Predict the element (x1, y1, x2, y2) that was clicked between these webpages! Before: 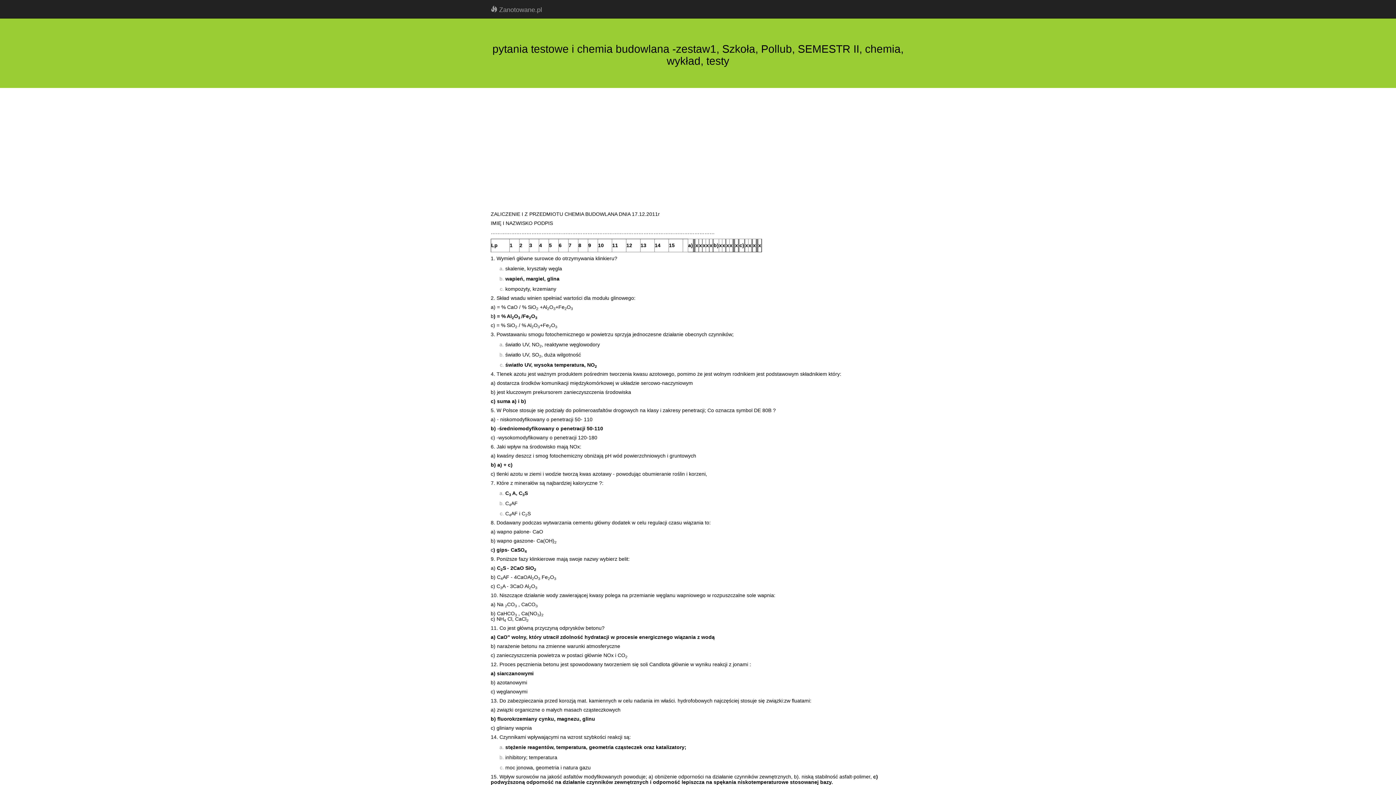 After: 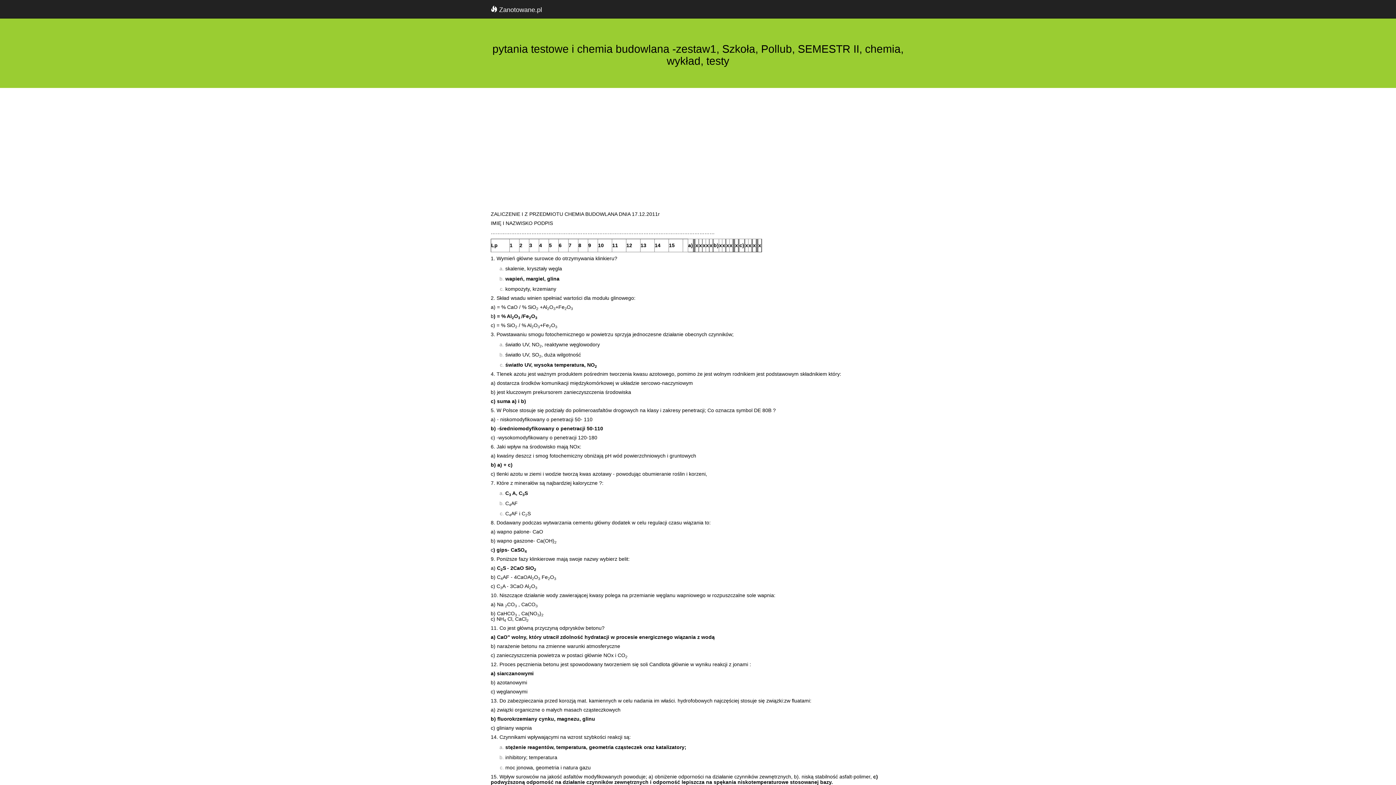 Action: label:  Zanotowane.pl bbox: (485, 0, 547, 18)